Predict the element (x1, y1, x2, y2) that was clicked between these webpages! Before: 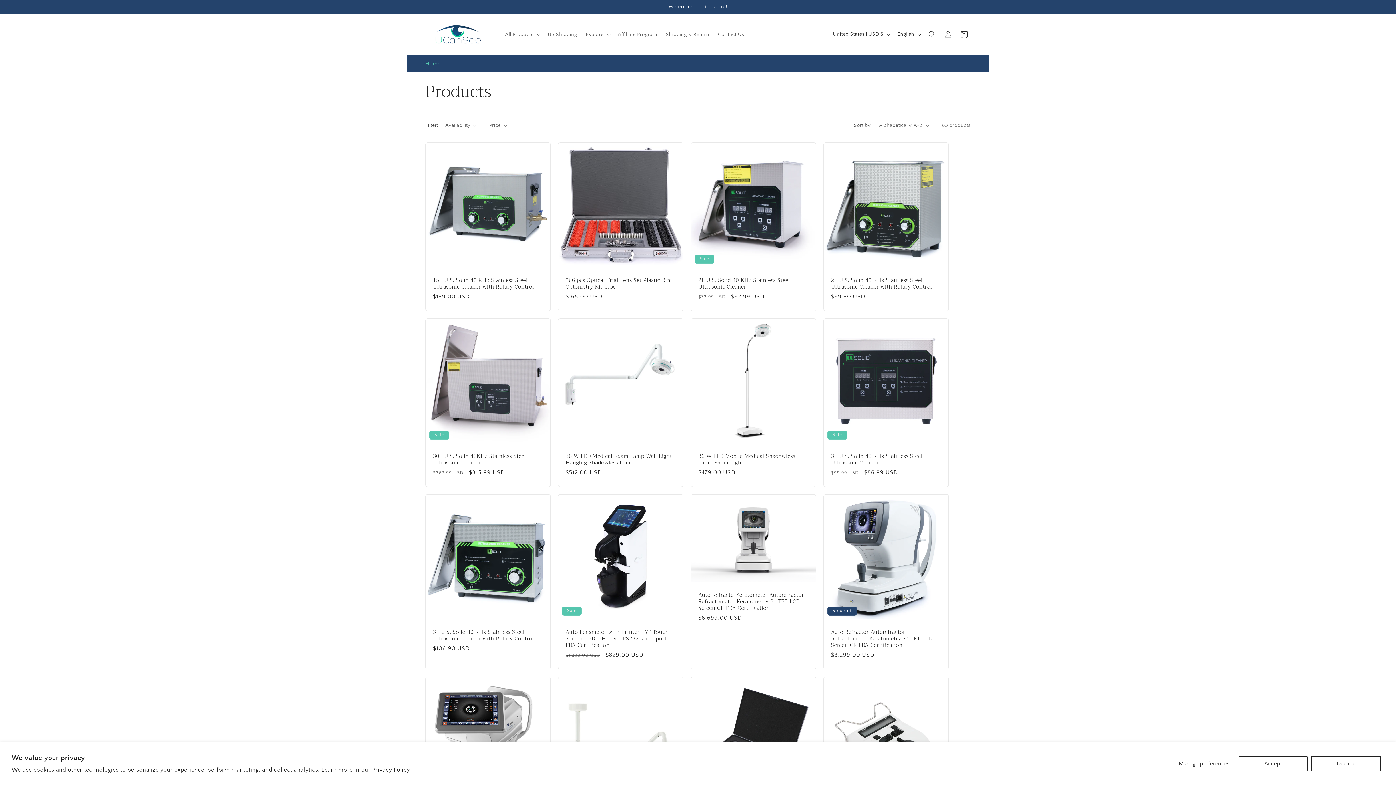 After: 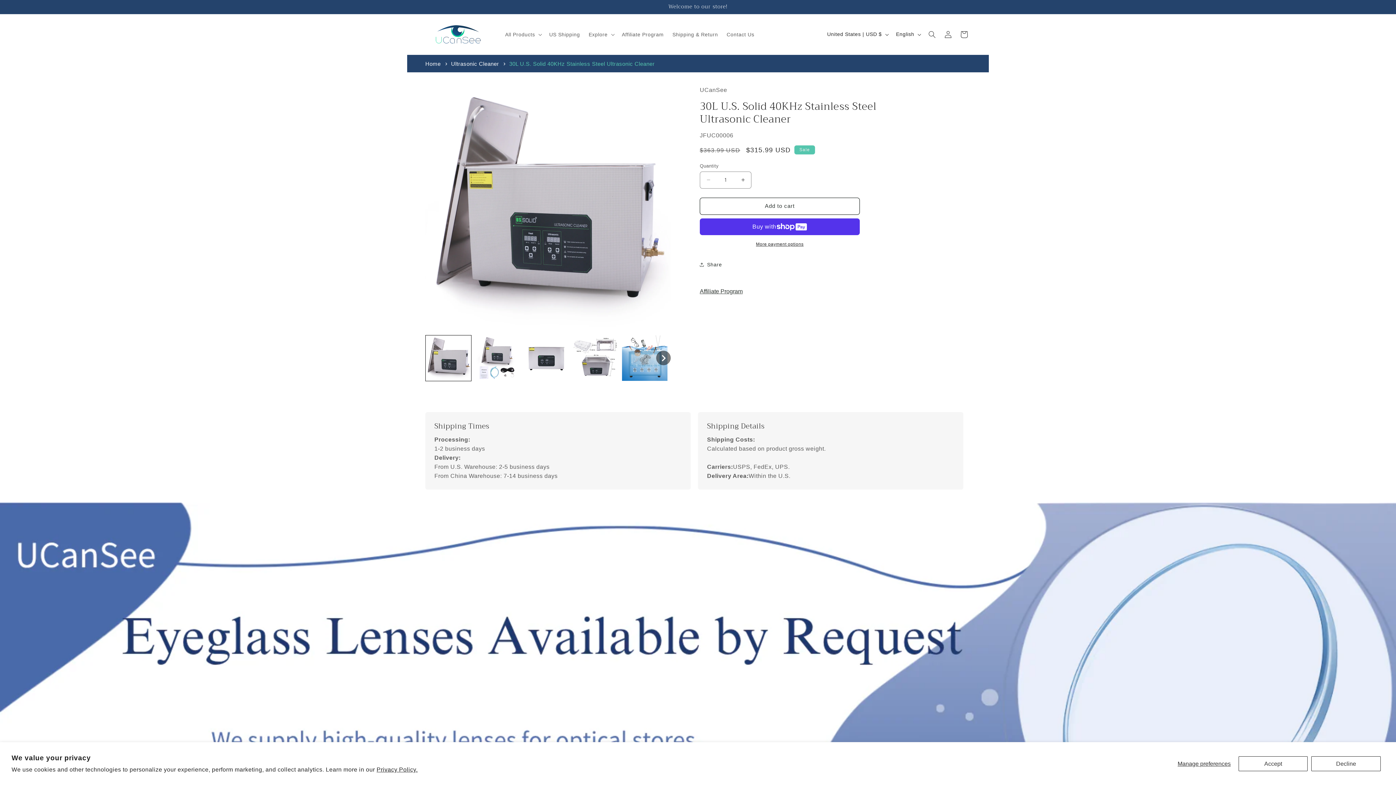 Action: label: 30L U.S. Solid 40KHz Stainless Steel Ultrasonic Cleaner bbox: (433, 453, 543, 466)